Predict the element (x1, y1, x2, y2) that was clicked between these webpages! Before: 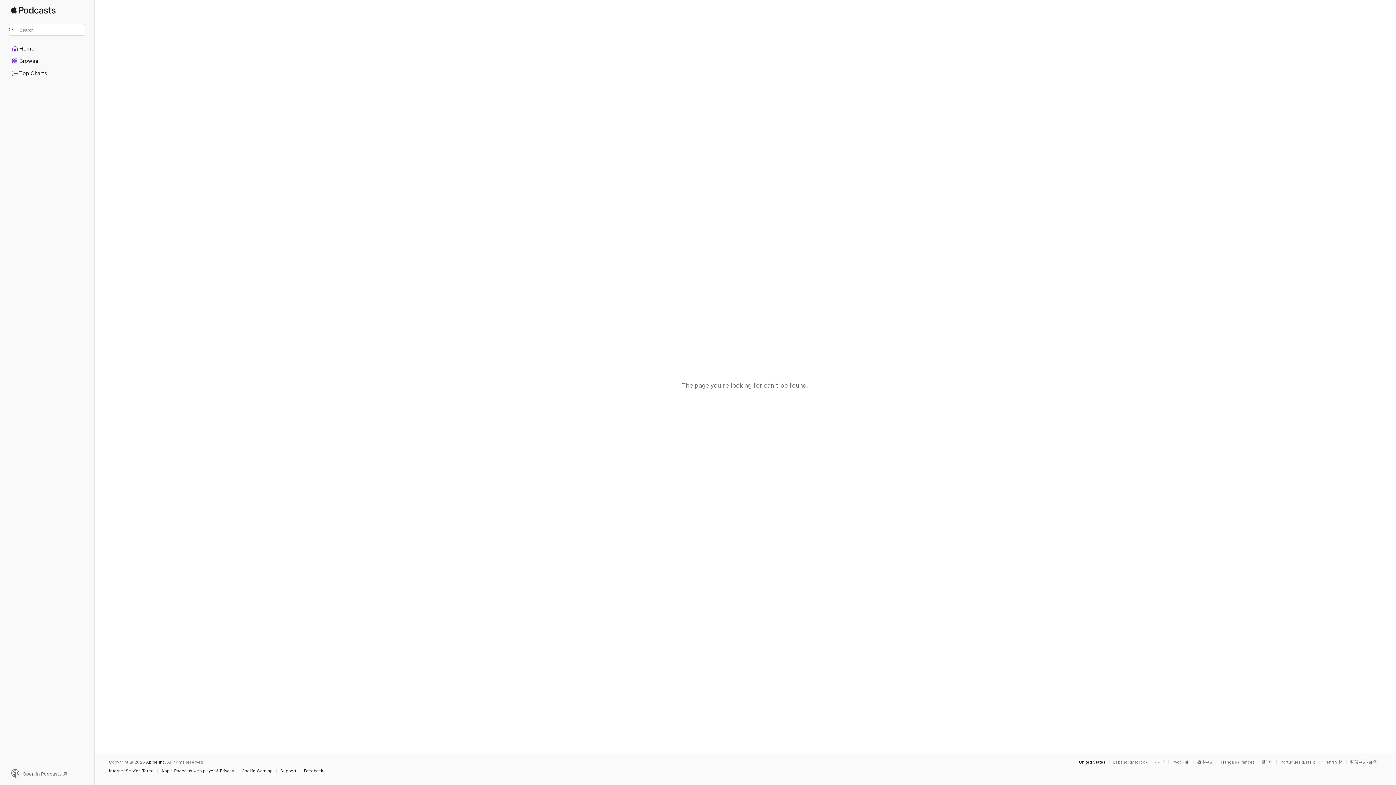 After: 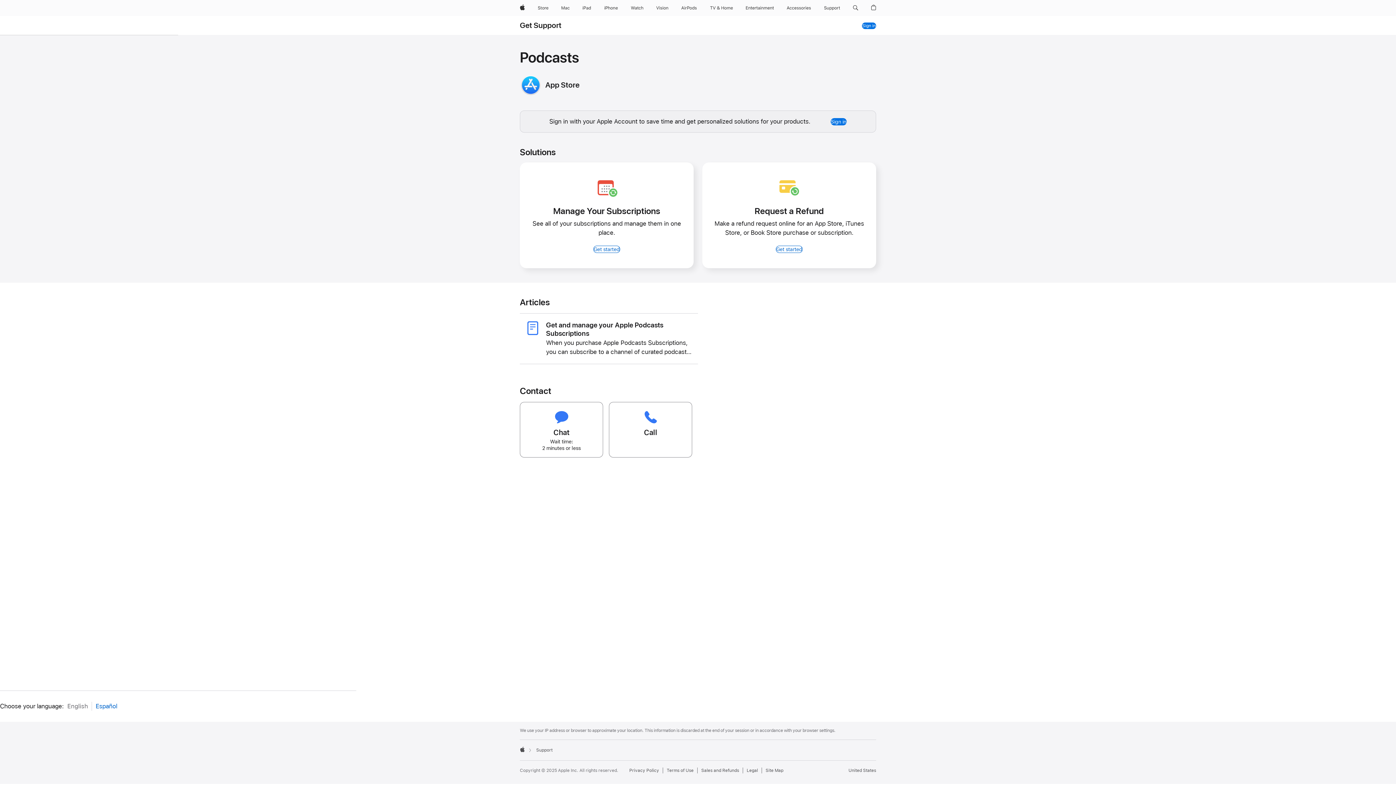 Action: bbox: (280, 769, 300, 773) label: Support